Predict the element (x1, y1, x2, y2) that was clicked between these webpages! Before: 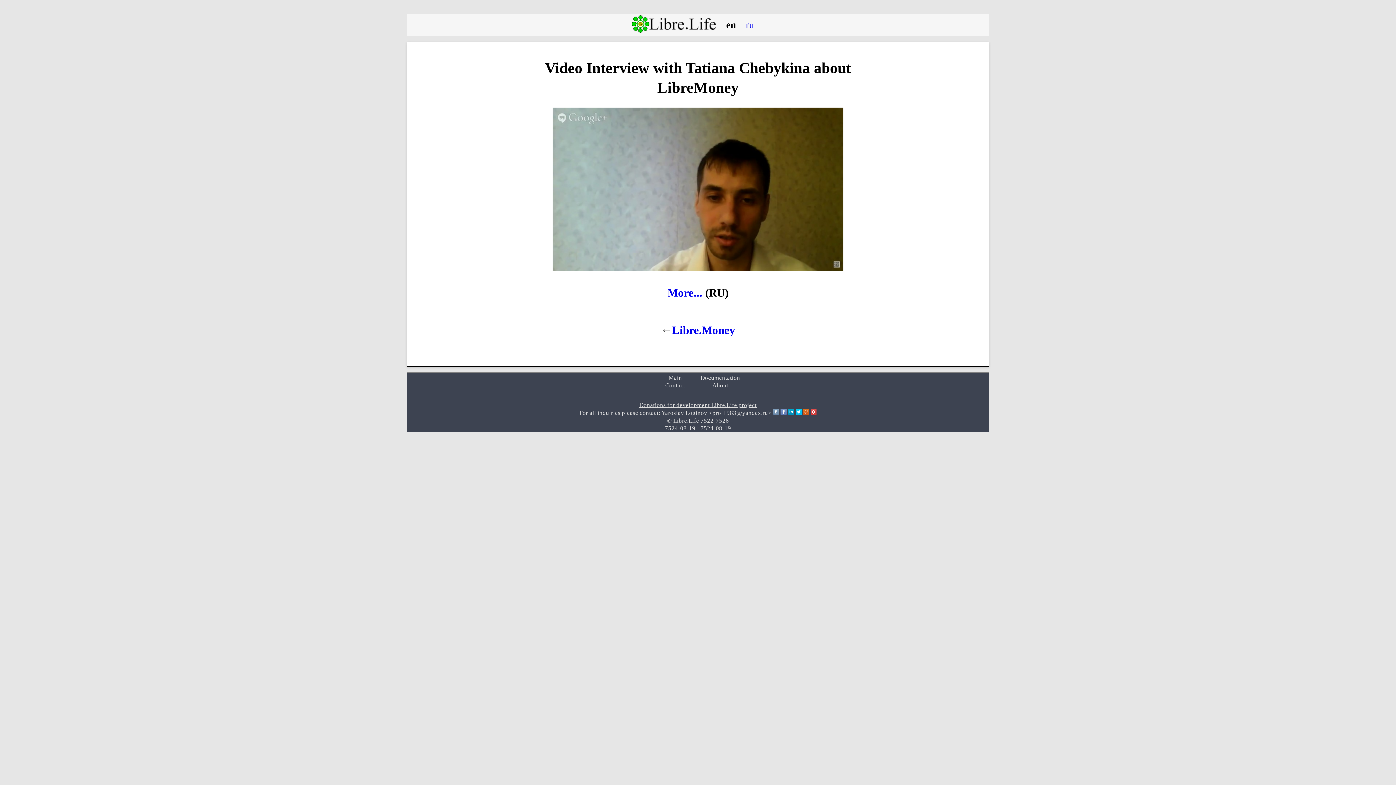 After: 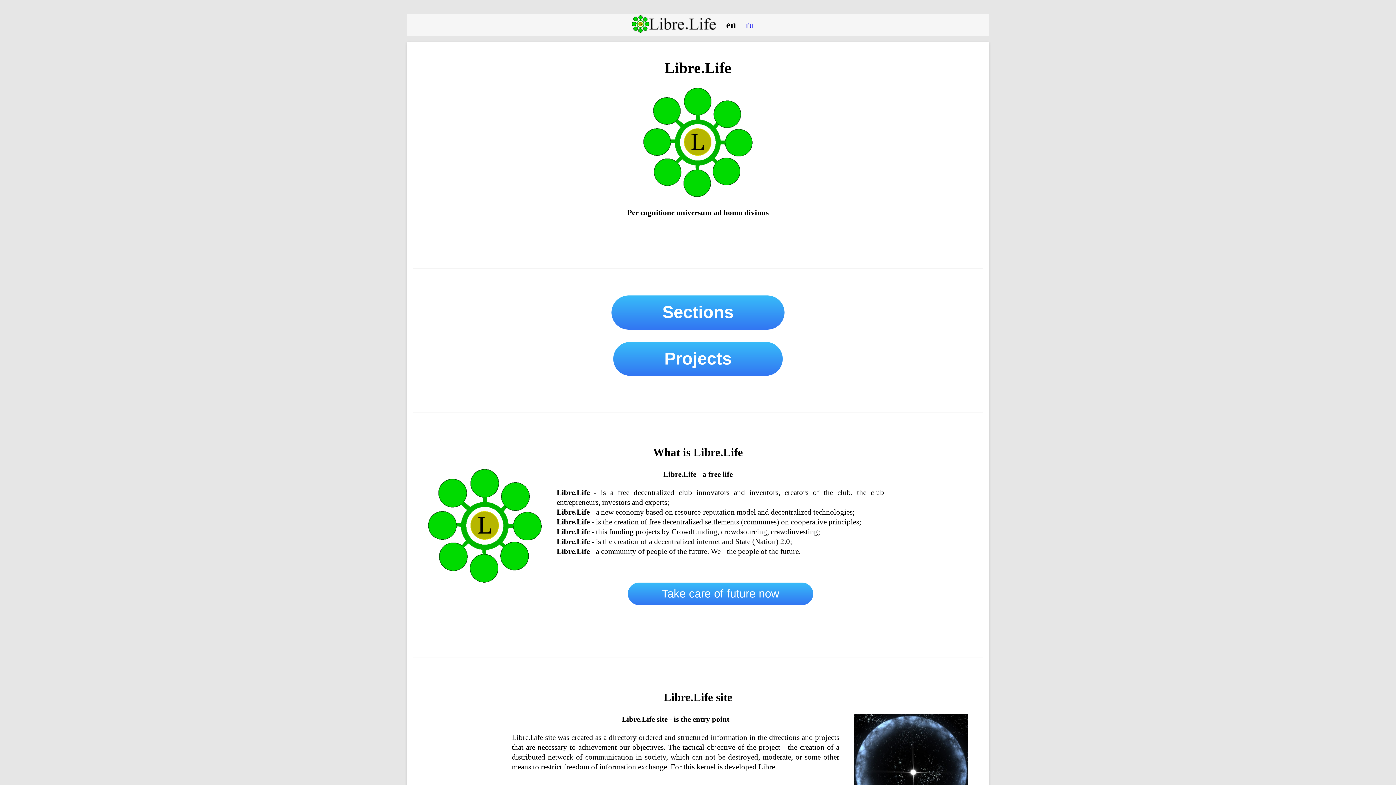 Action: bbox: (673, 417, 699, 424) label: Libre.Life